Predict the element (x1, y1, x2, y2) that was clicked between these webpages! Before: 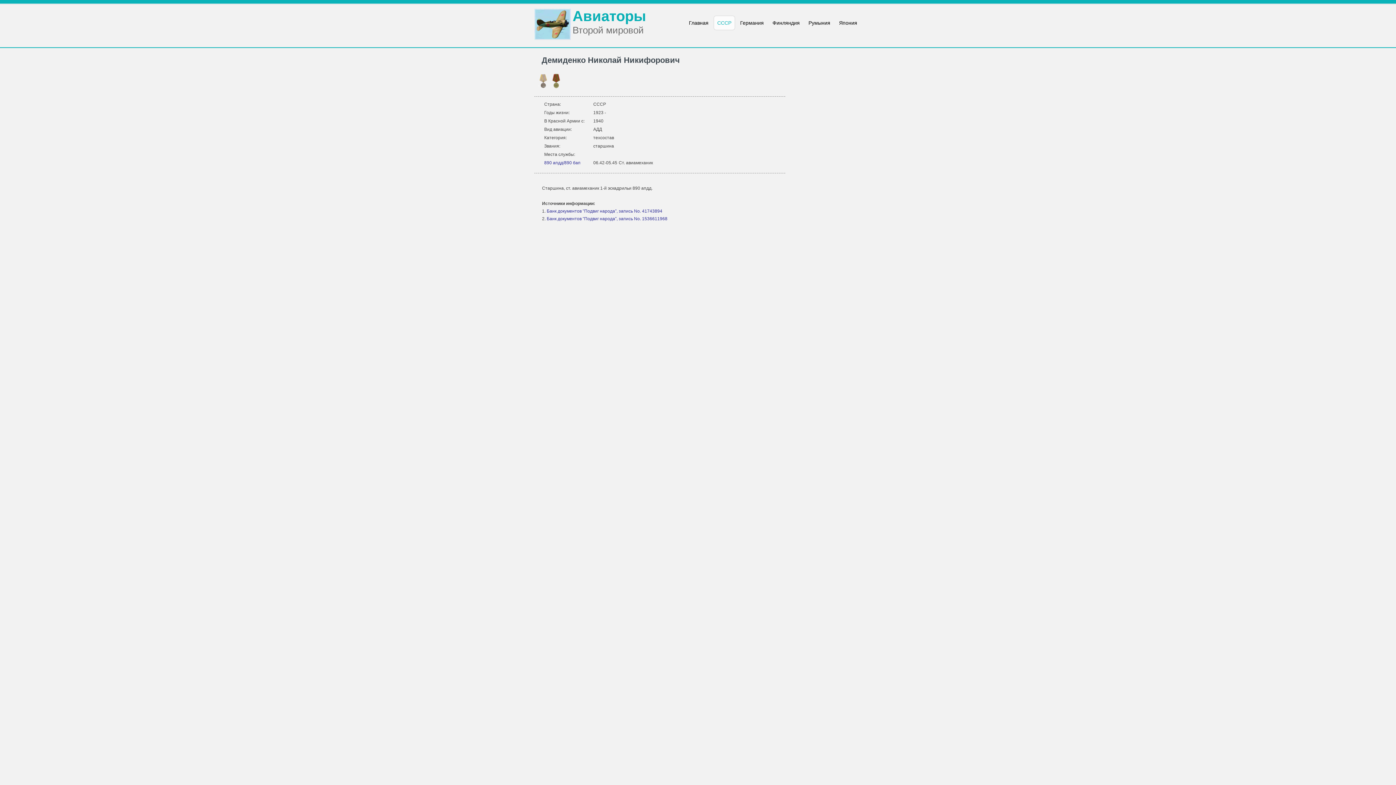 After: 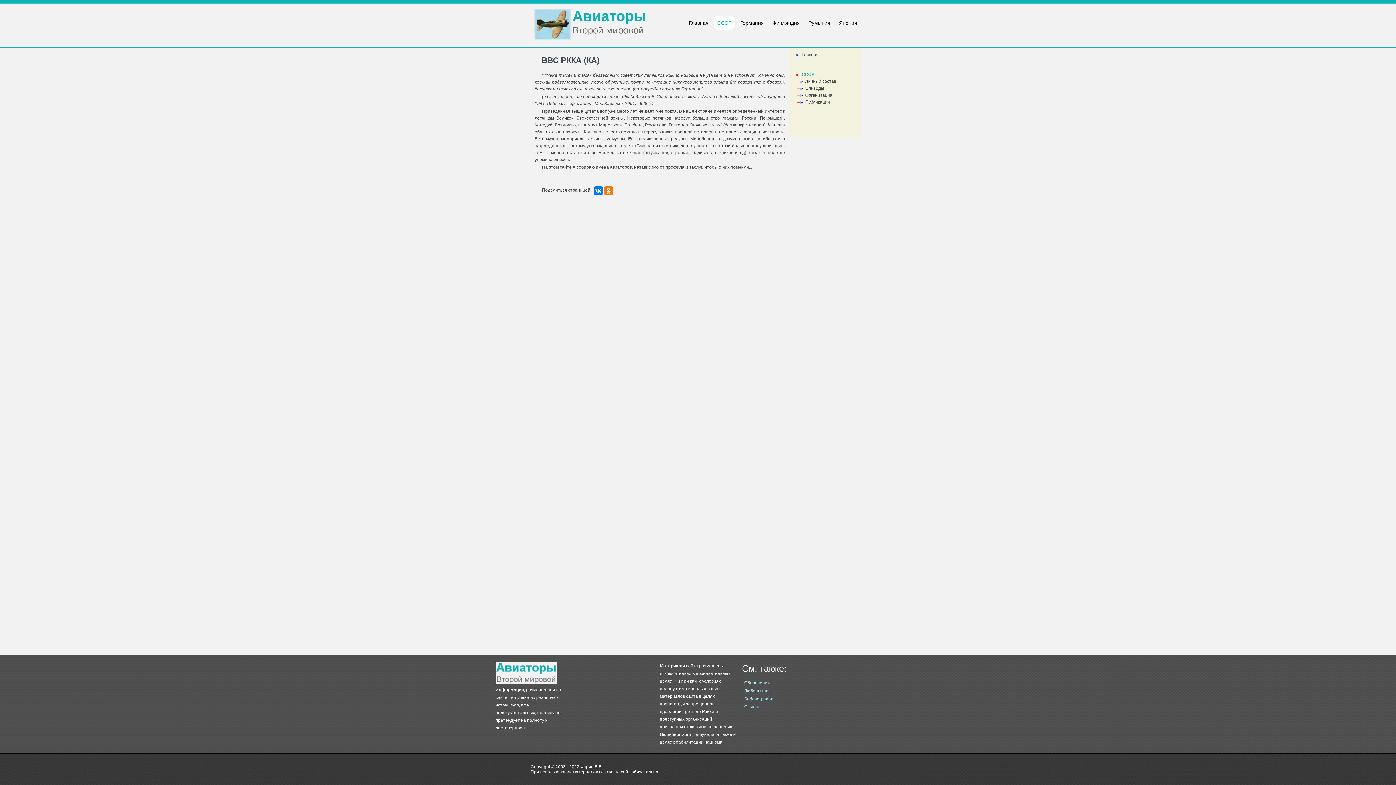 Action: label: СССР bbox: (713, 12, 735, 33)